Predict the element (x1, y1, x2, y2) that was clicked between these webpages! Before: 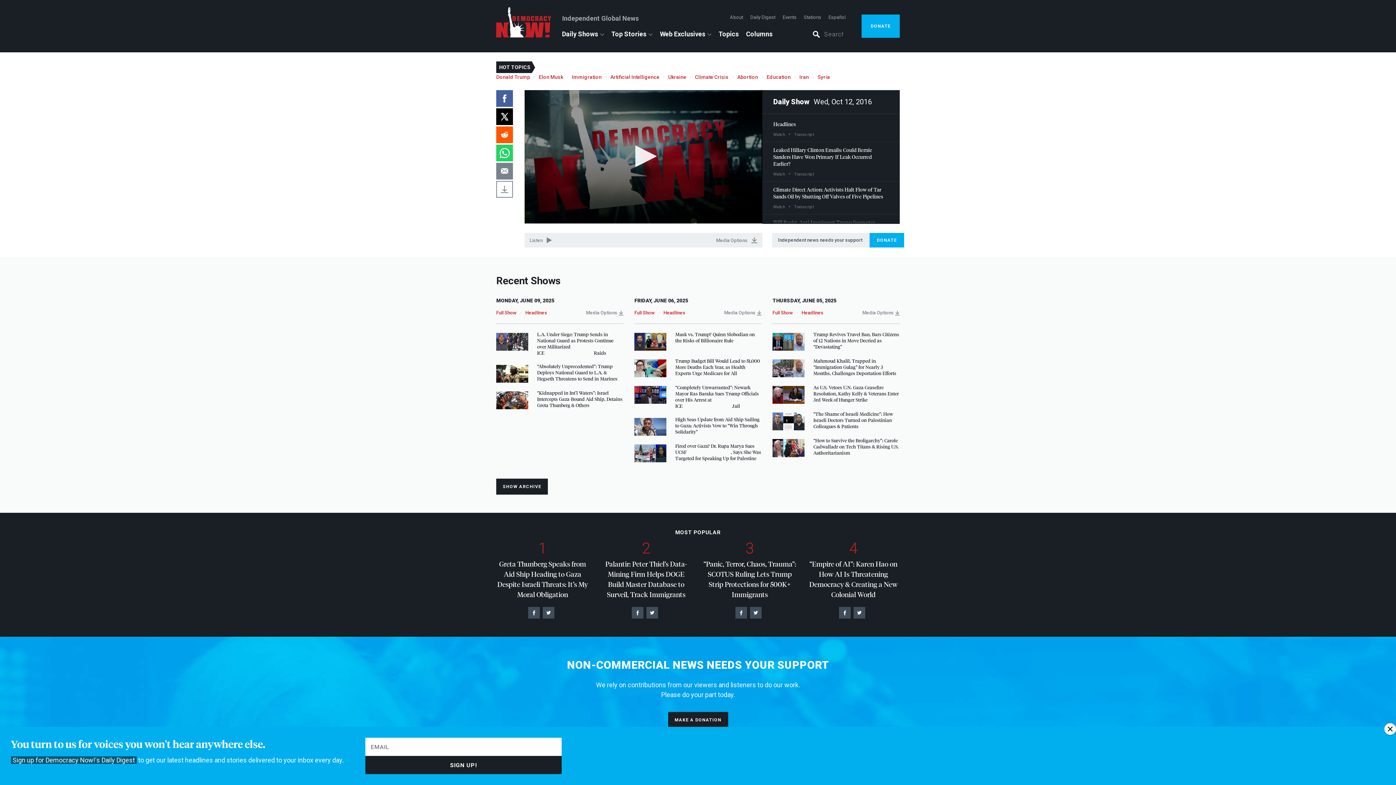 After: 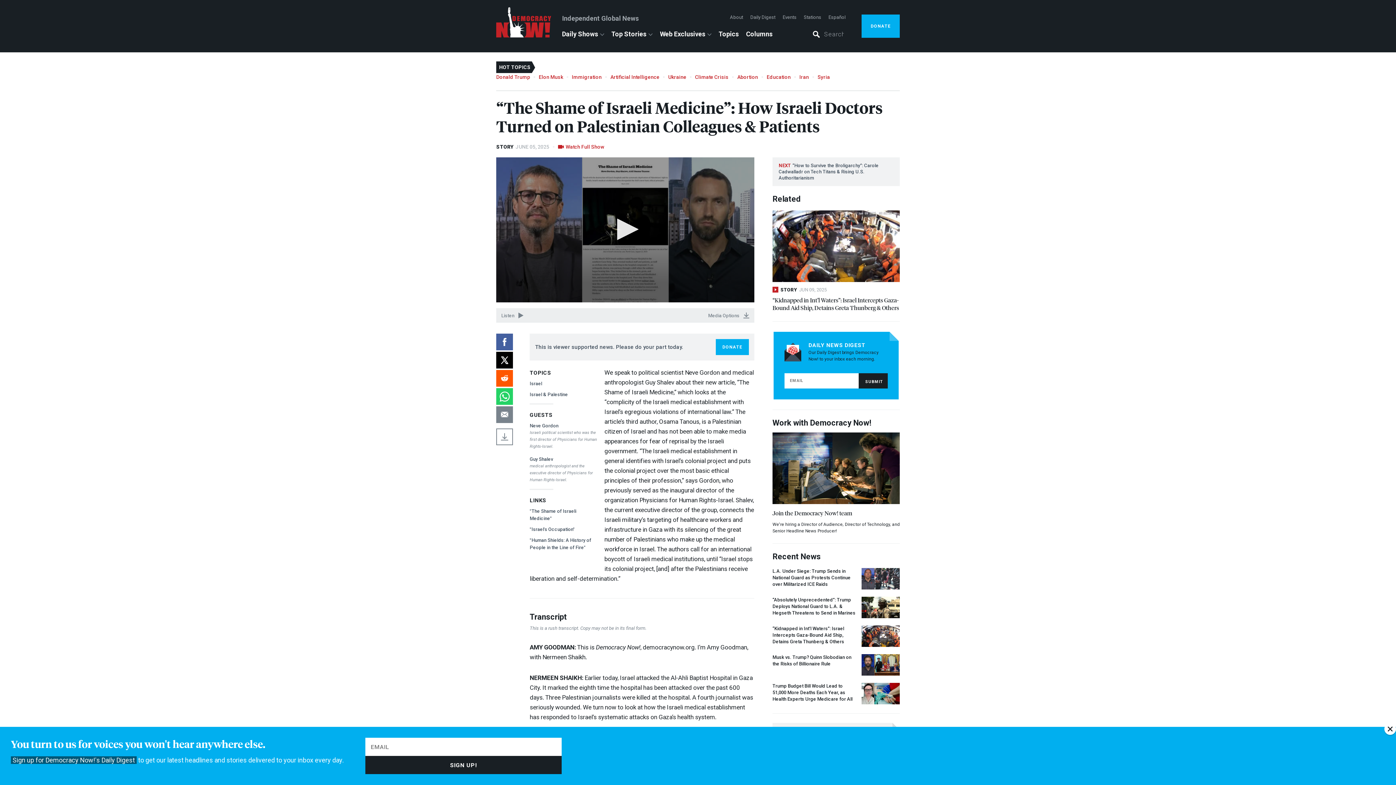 Action: bbox: (772, 423, 900, 429) label: “The Shame of Israeli Medicine”: How Israeli Doctors Turned on Palestinian Colleagues & Patients